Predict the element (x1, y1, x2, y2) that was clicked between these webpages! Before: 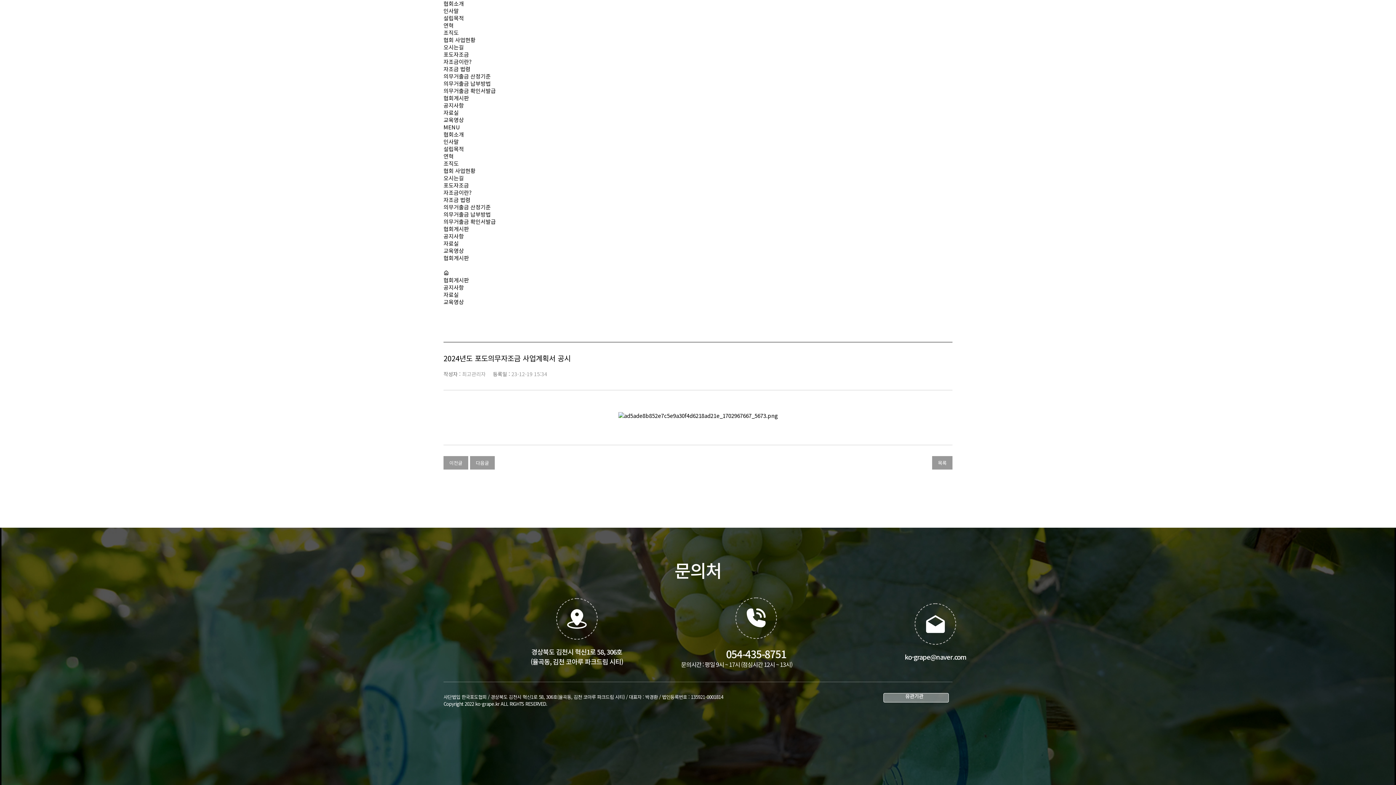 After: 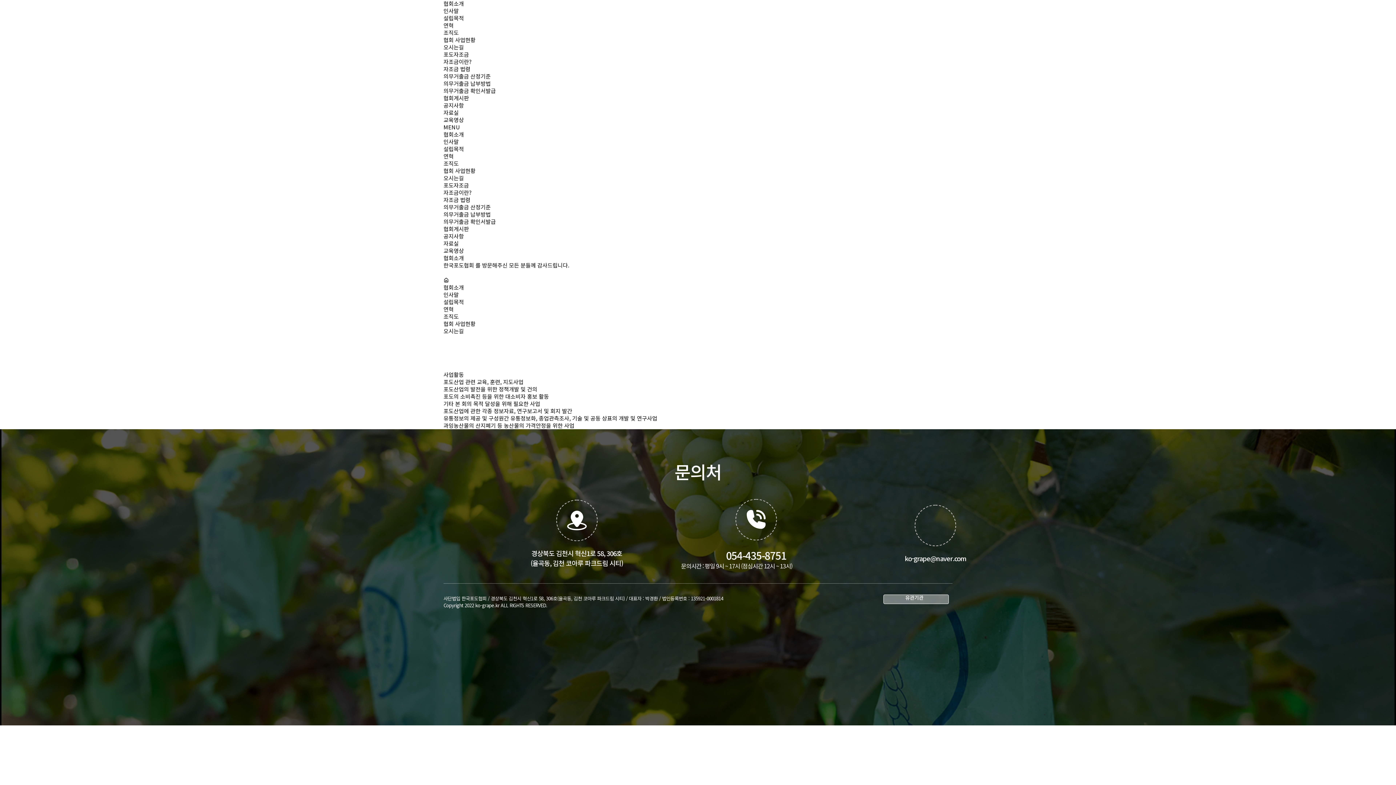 Action: bbox: (443, 14, 464, 21) label: 설립목적